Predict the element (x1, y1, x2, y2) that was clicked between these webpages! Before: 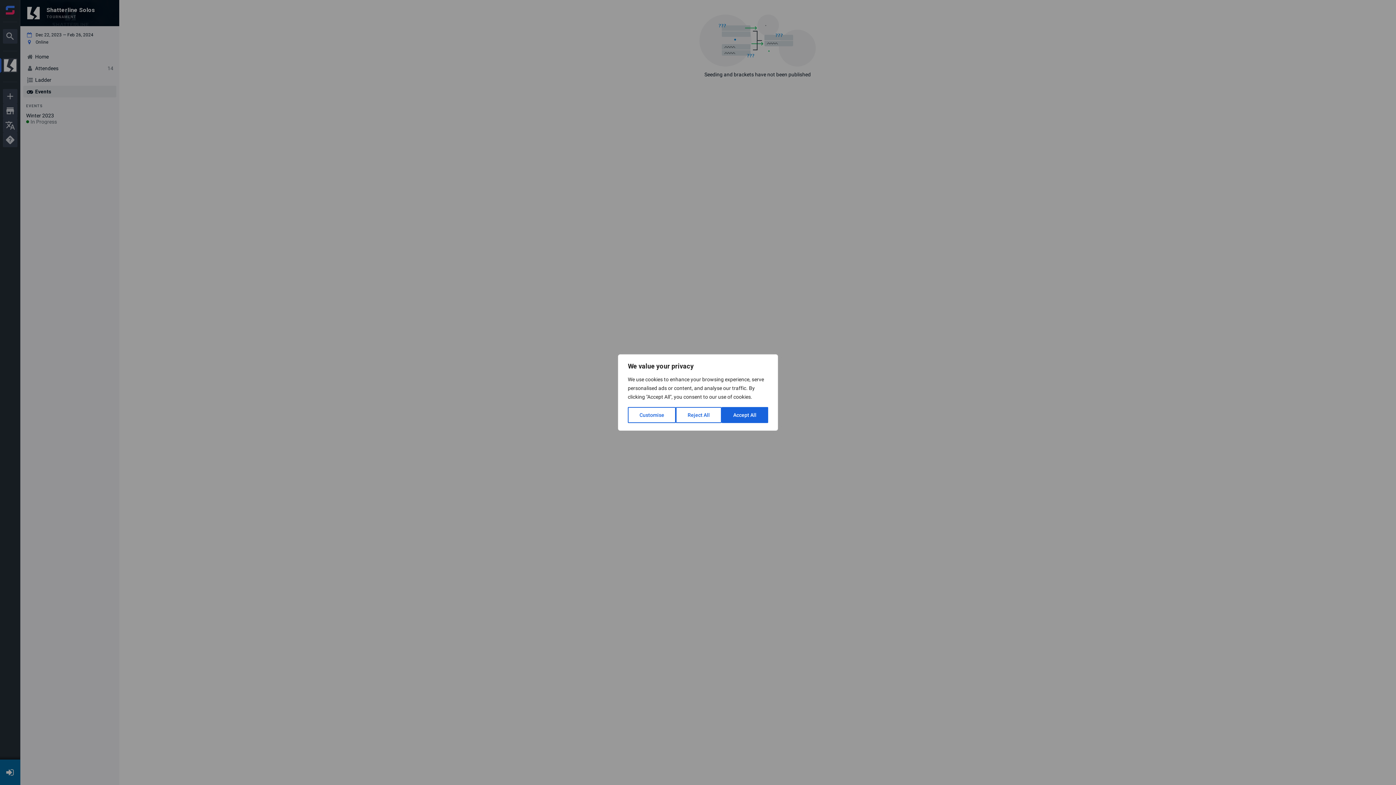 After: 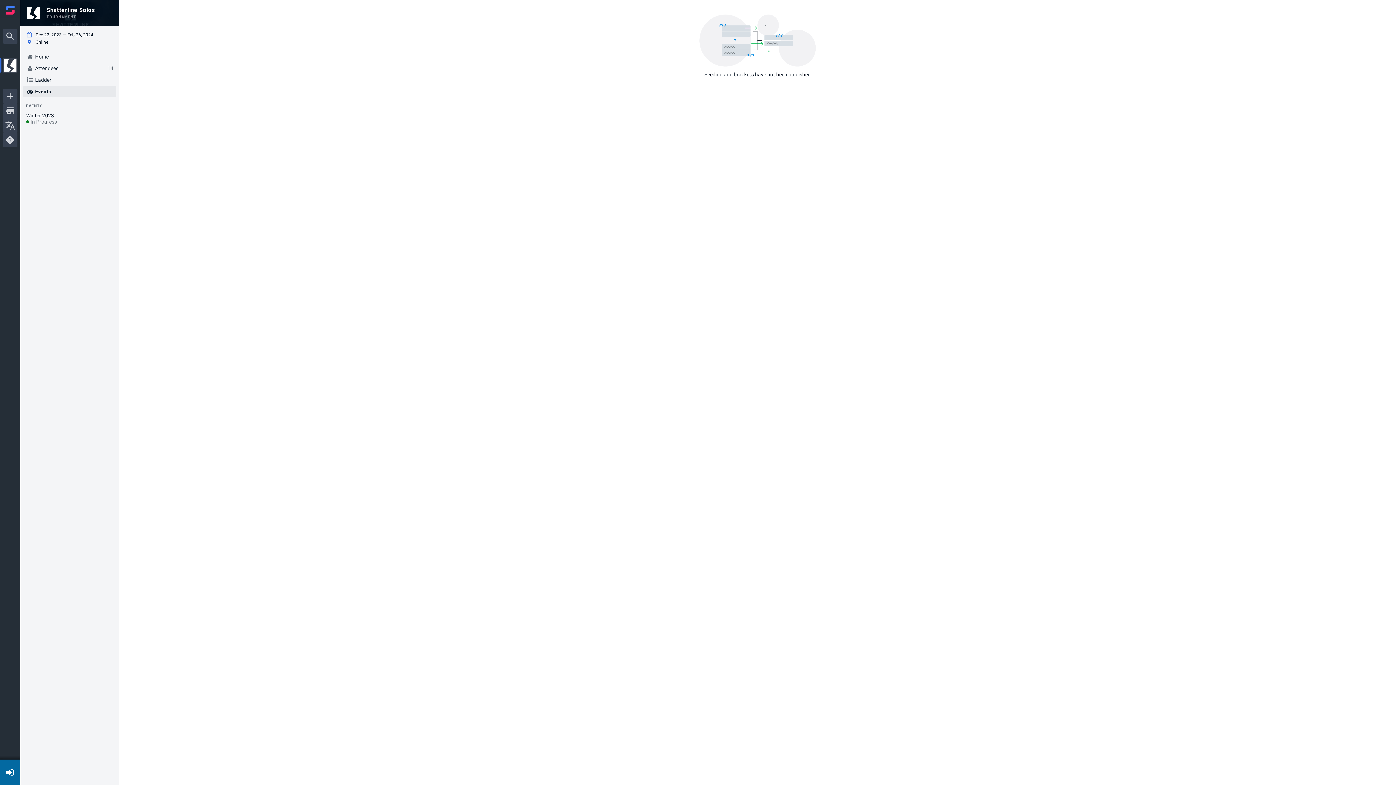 Action: label: Reject All bbox: (676, 407, 721, 423)